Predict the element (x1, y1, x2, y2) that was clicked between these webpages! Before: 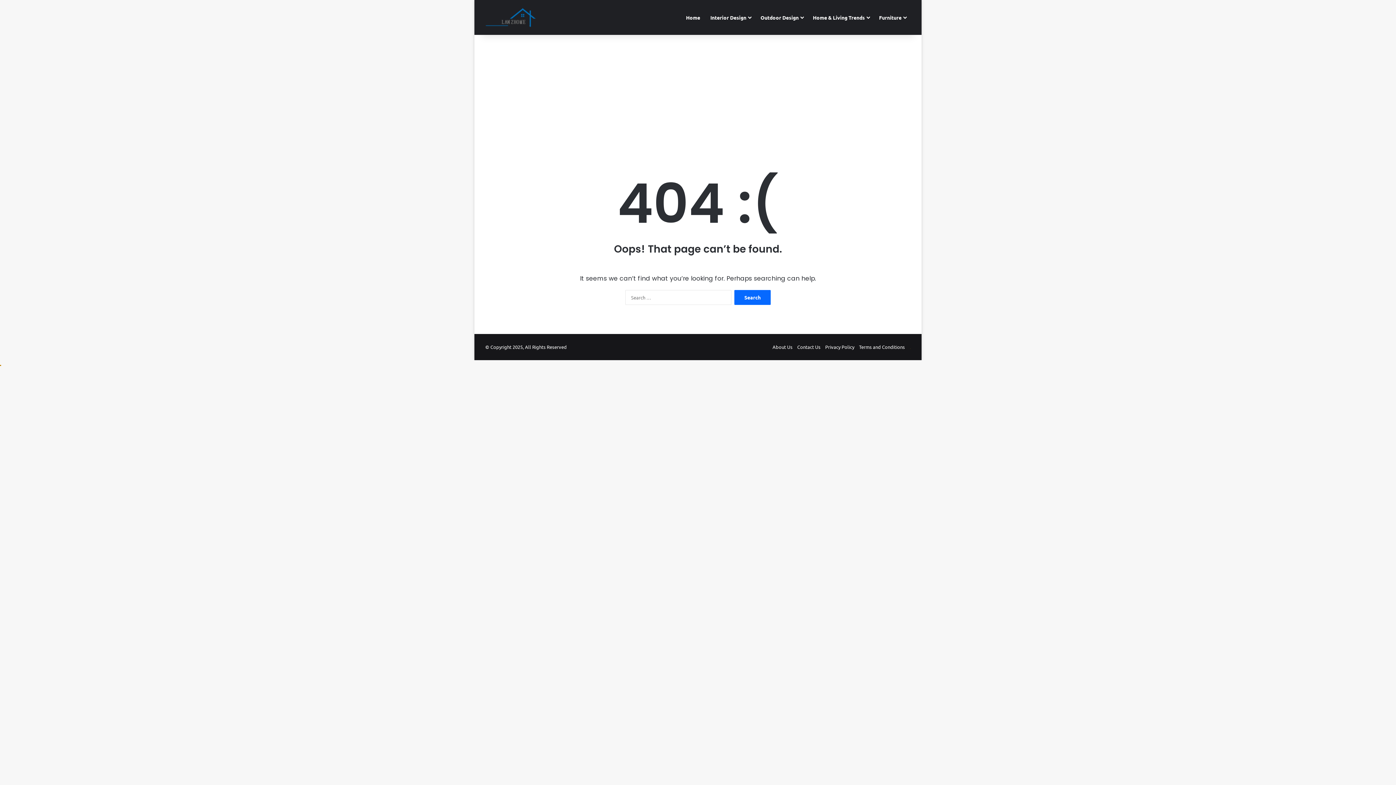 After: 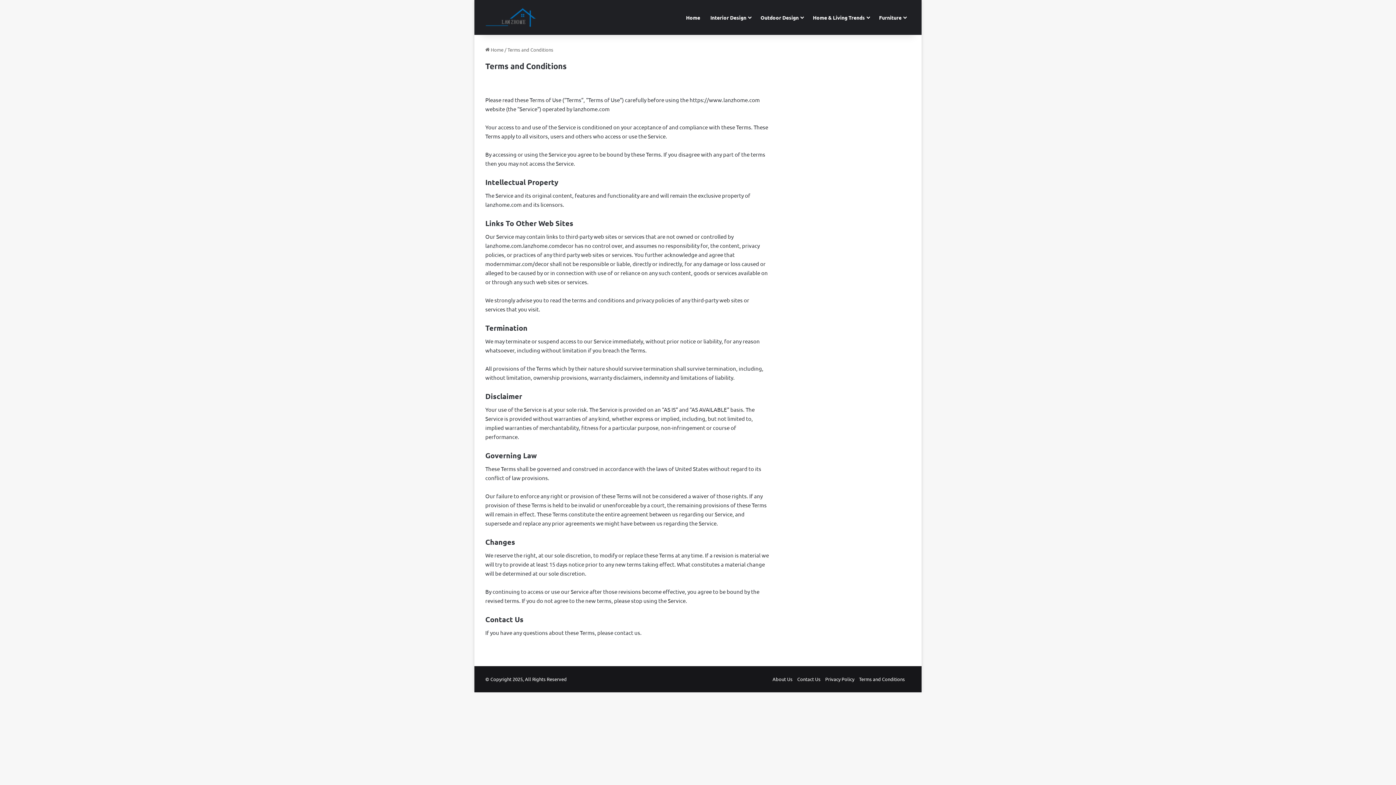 Action: label: Terms and Conditions bbox: (859, 344, 905, 350)